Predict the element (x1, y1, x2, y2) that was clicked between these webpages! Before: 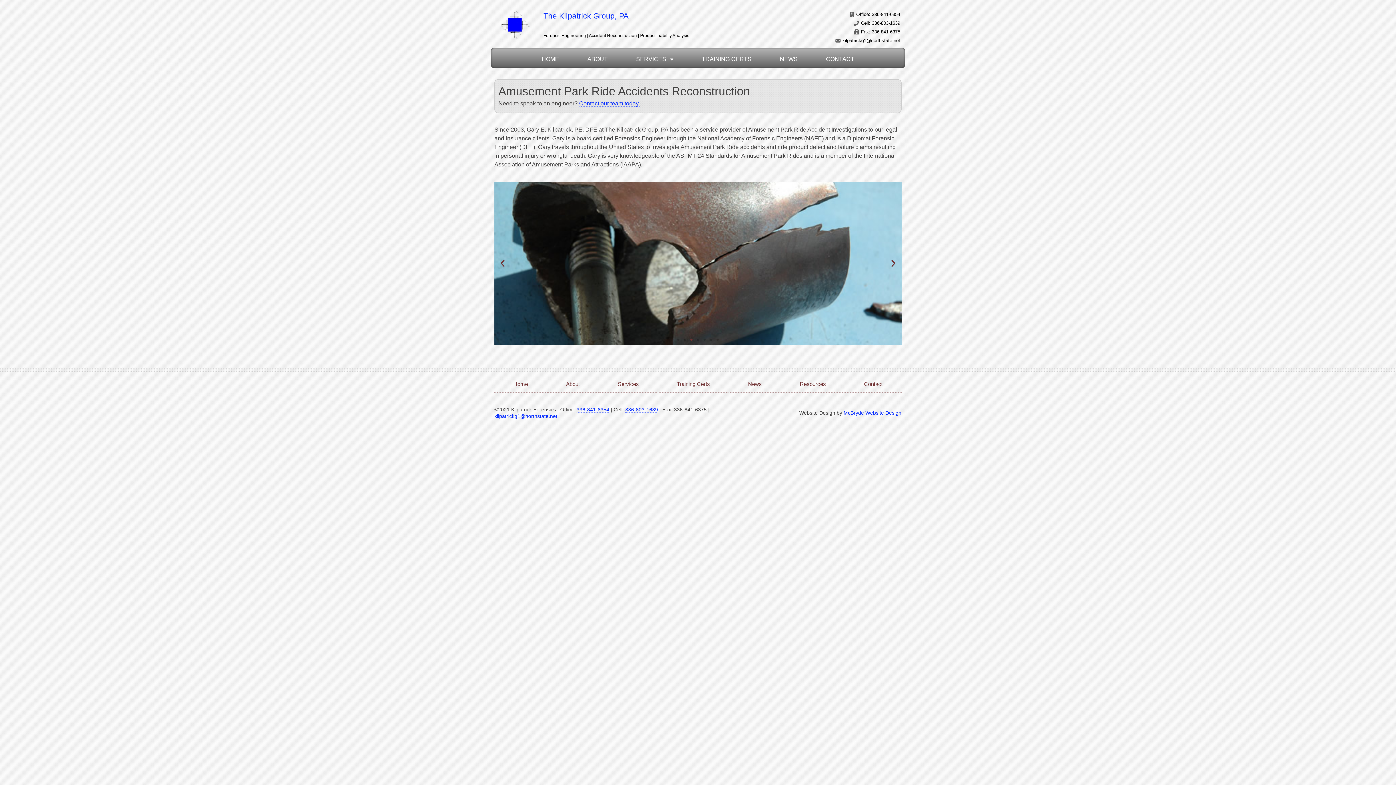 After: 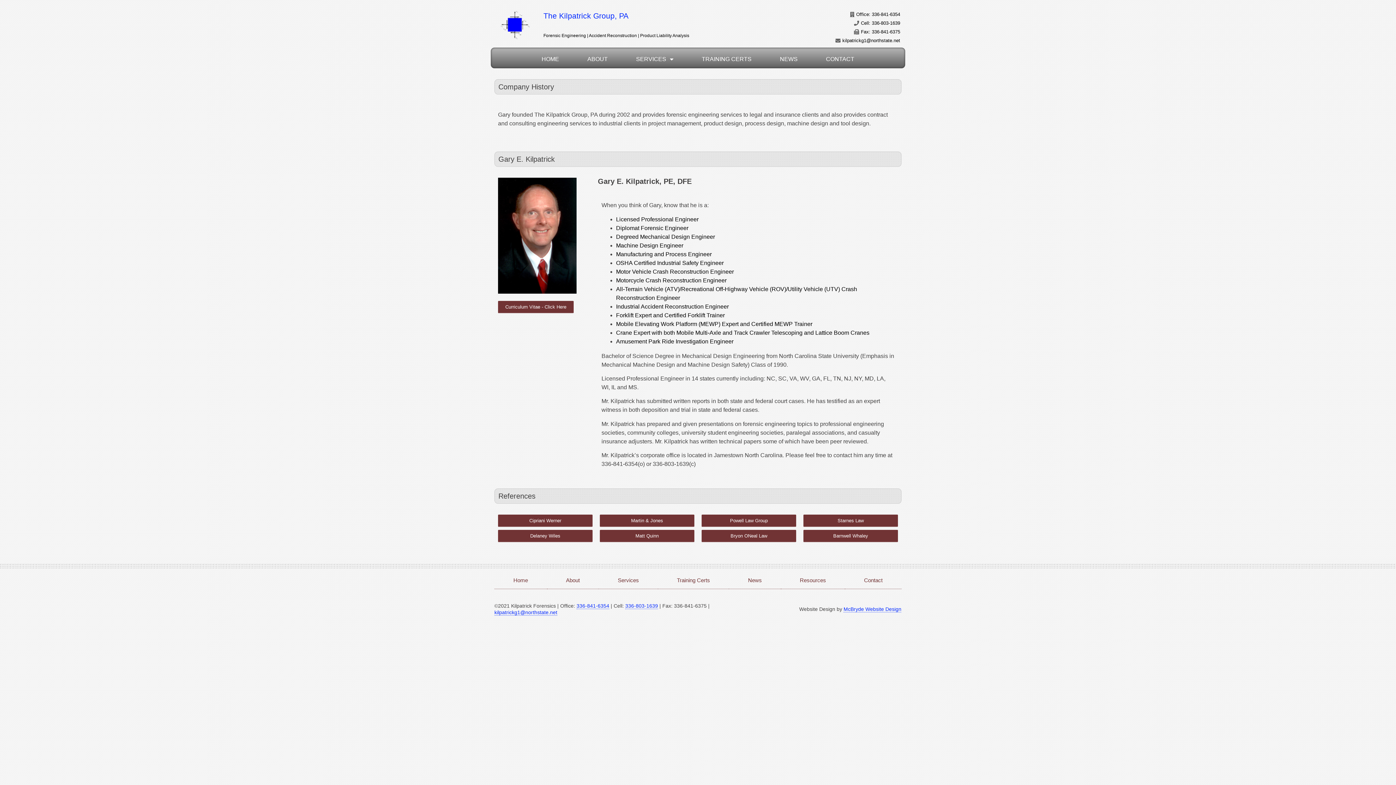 Action: bbox: (573, 50, 622, 67) label: ABOUT